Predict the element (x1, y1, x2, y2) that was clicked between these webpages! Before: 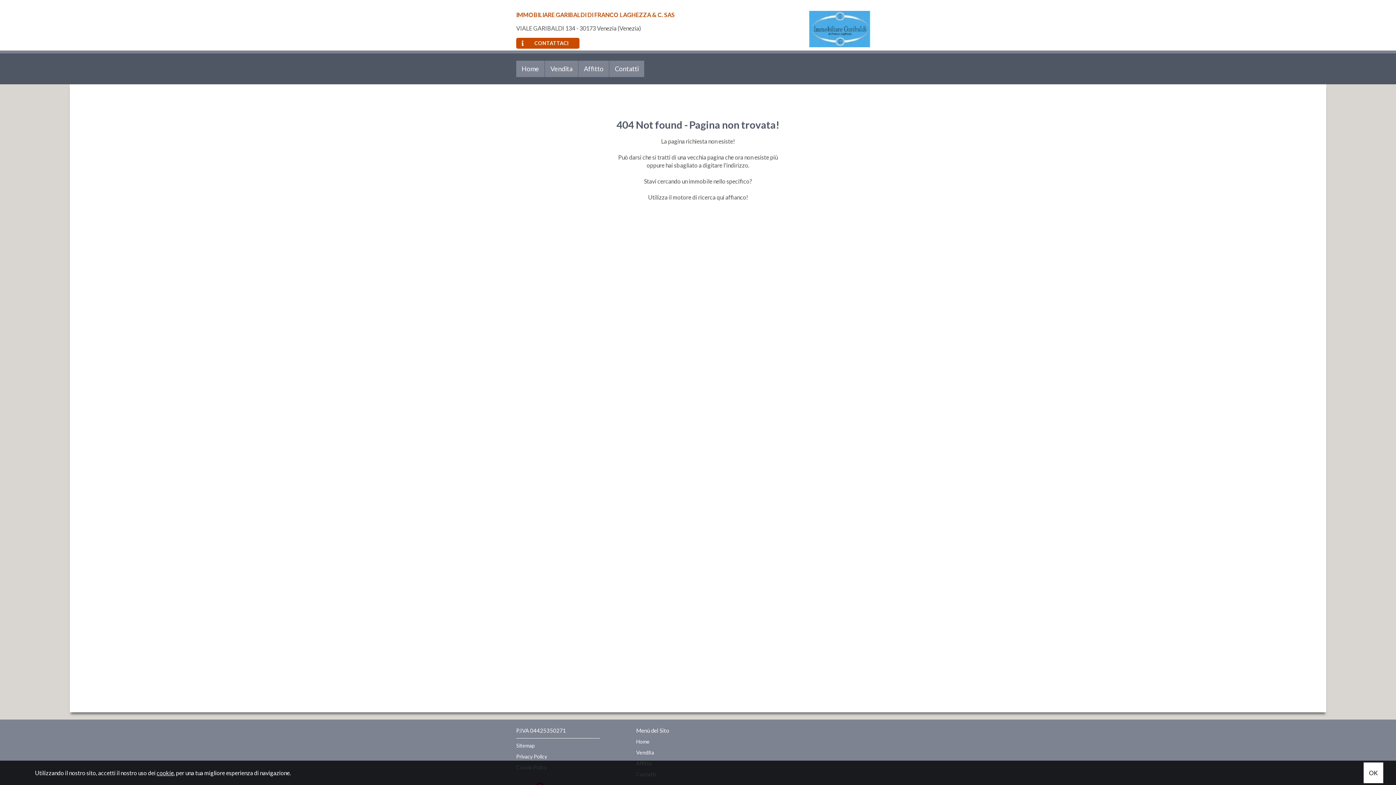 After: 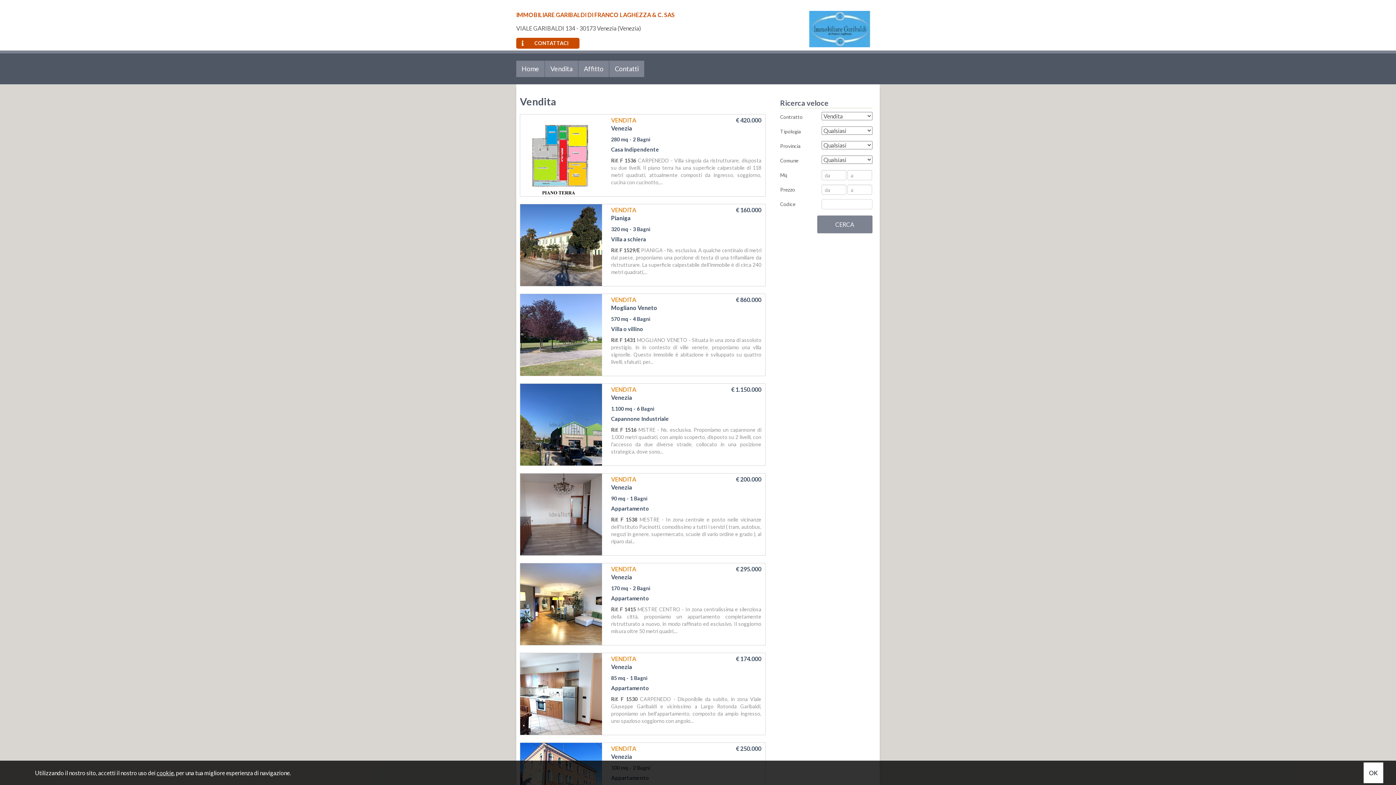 Action: label: Vendita bbox: (545, 60, 578, 77)